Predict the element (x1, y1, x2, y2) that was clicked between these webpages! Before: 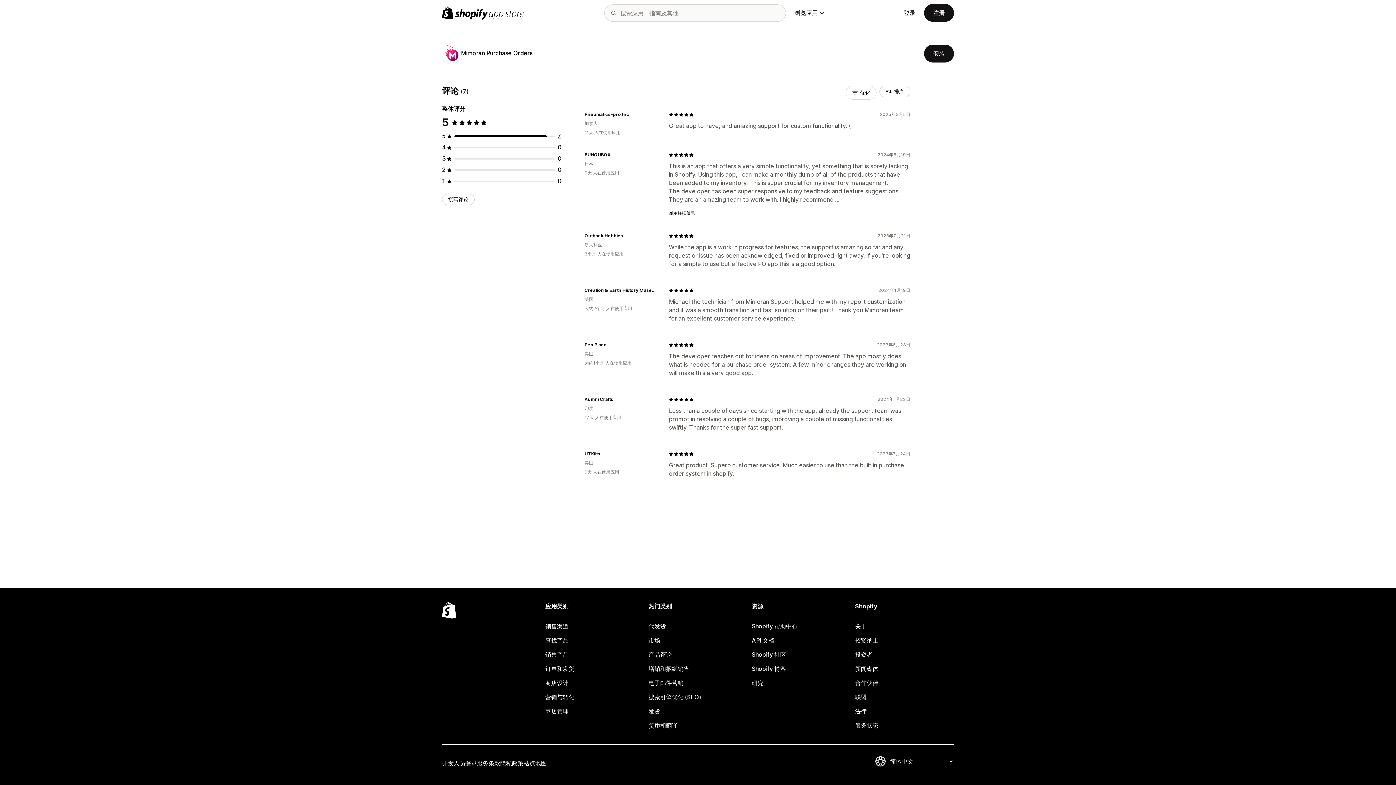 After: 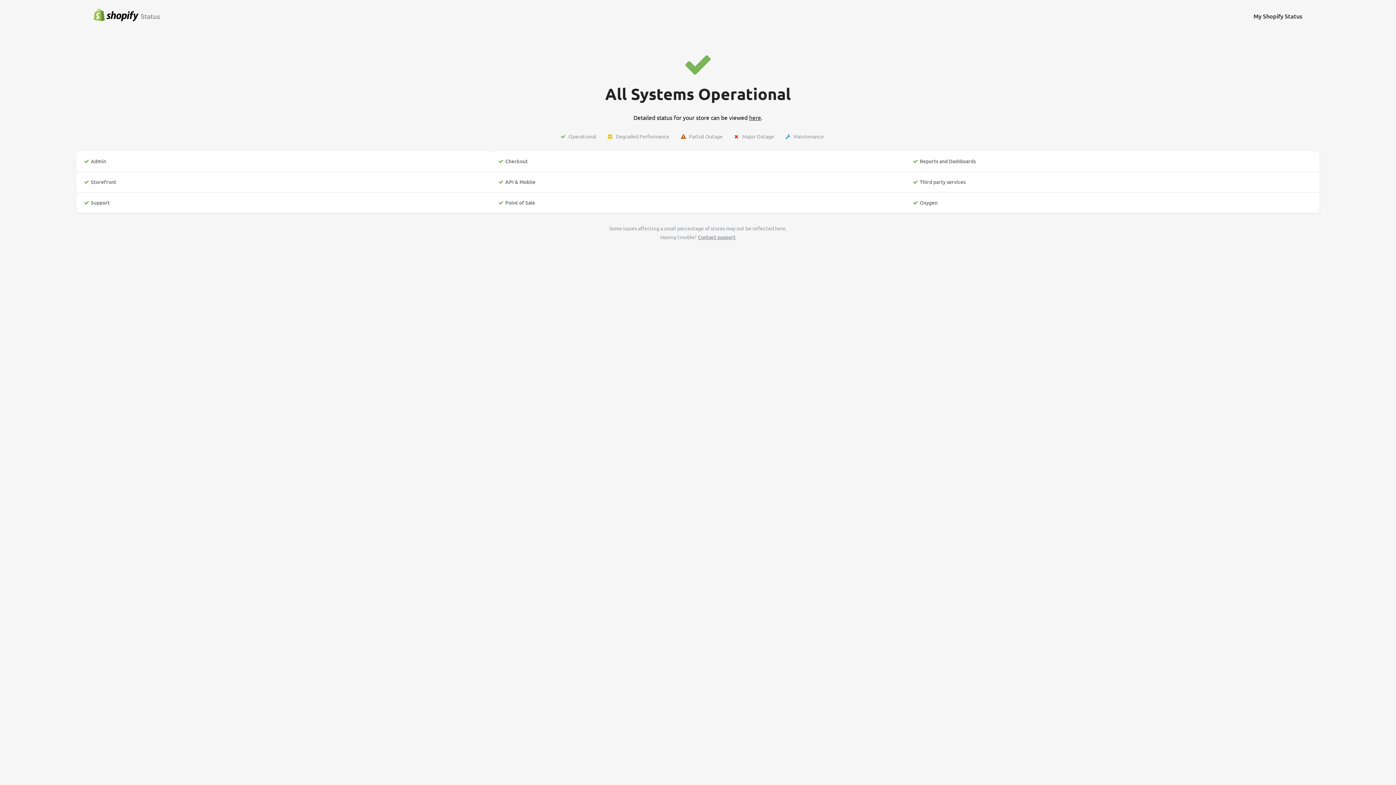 Action: bbox: (855, 718, 954, 733) label: 服务状态